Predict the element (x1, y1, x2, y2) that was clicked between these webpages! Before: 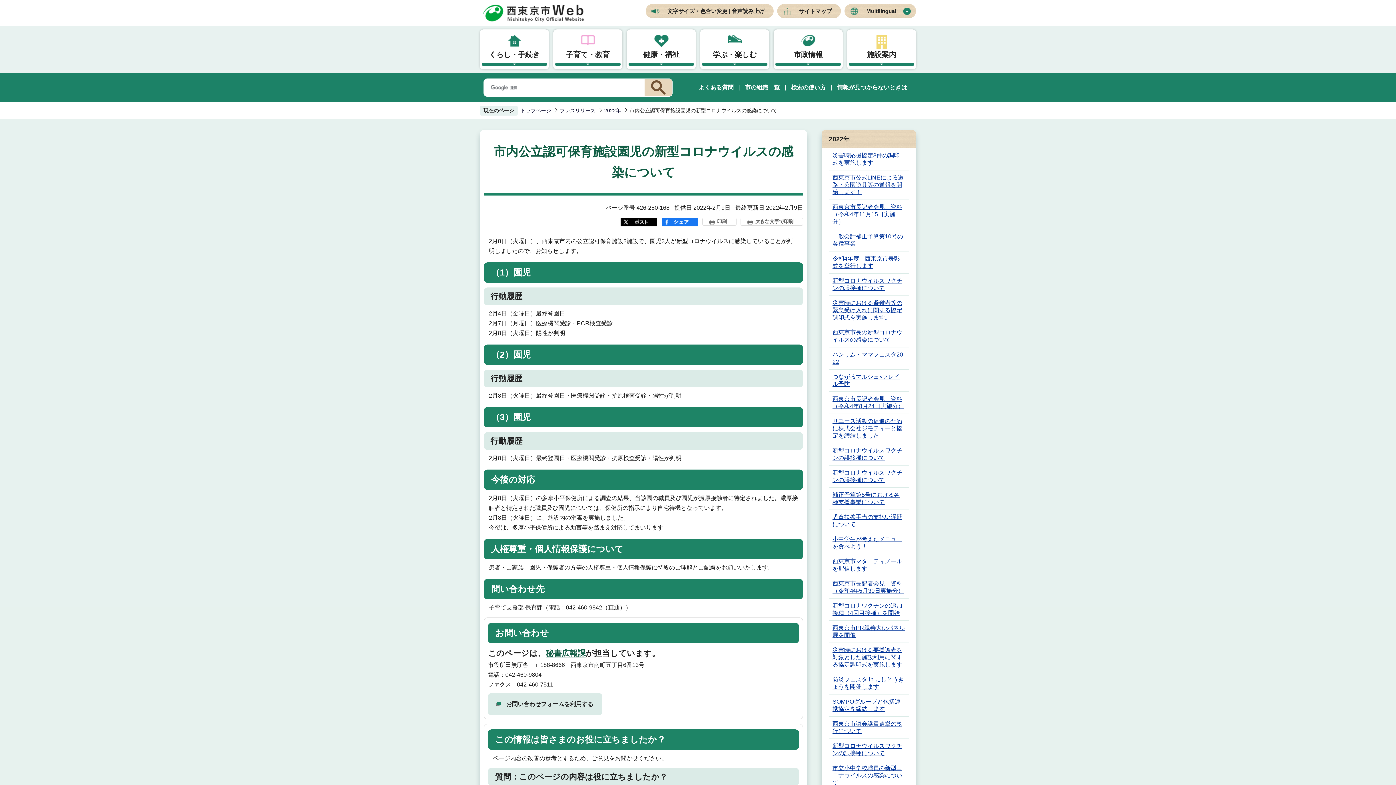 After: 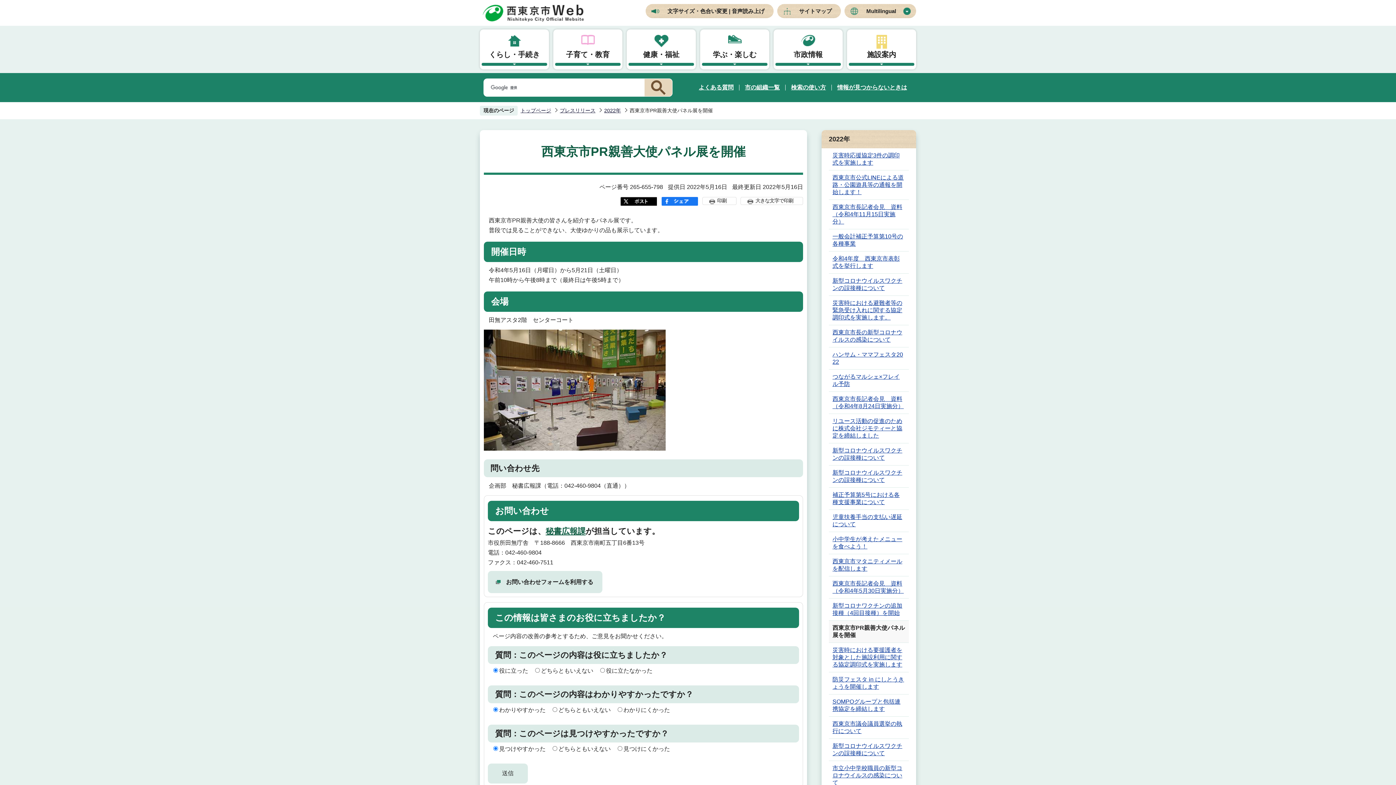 Action: bbox: (829, 621, 909, 642) label: 西東京市PR親善大使パネル展を開催